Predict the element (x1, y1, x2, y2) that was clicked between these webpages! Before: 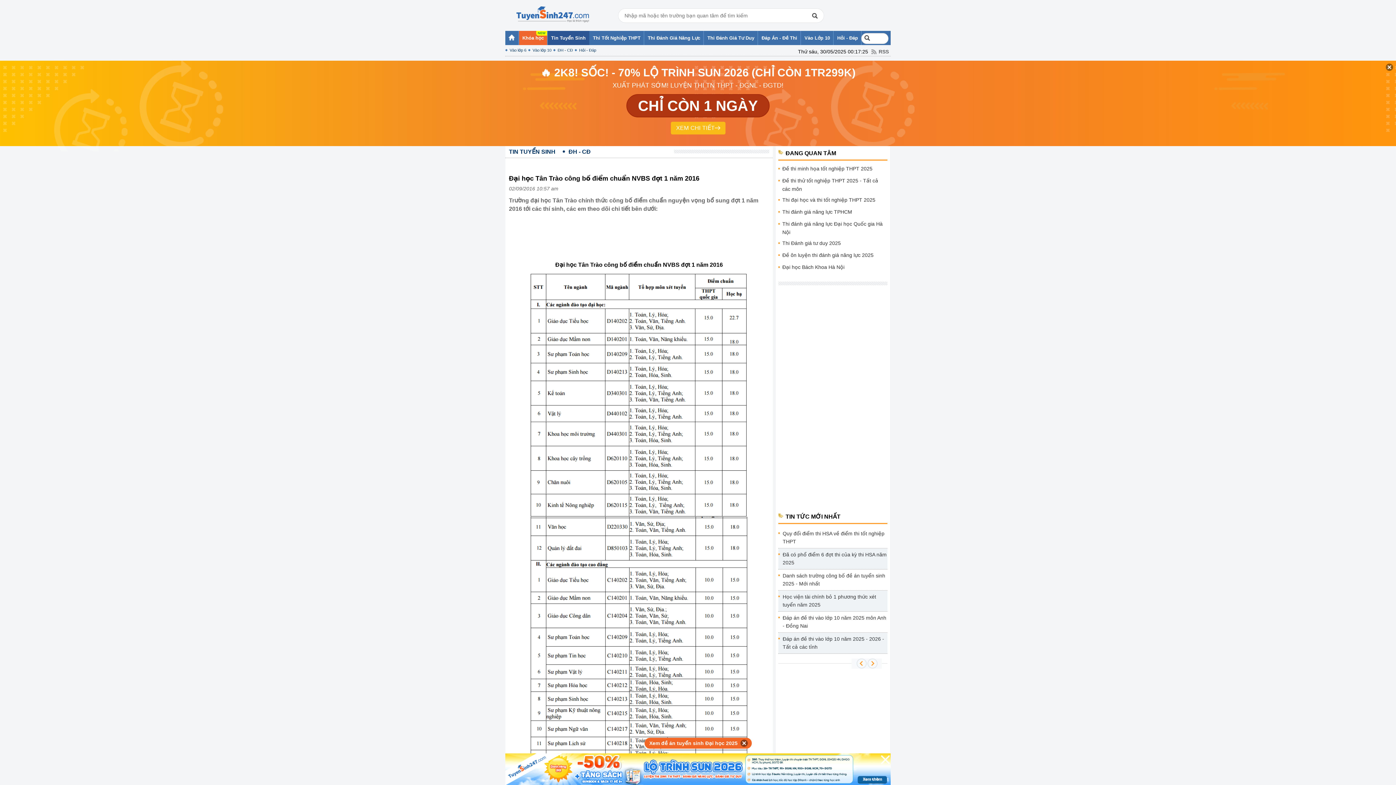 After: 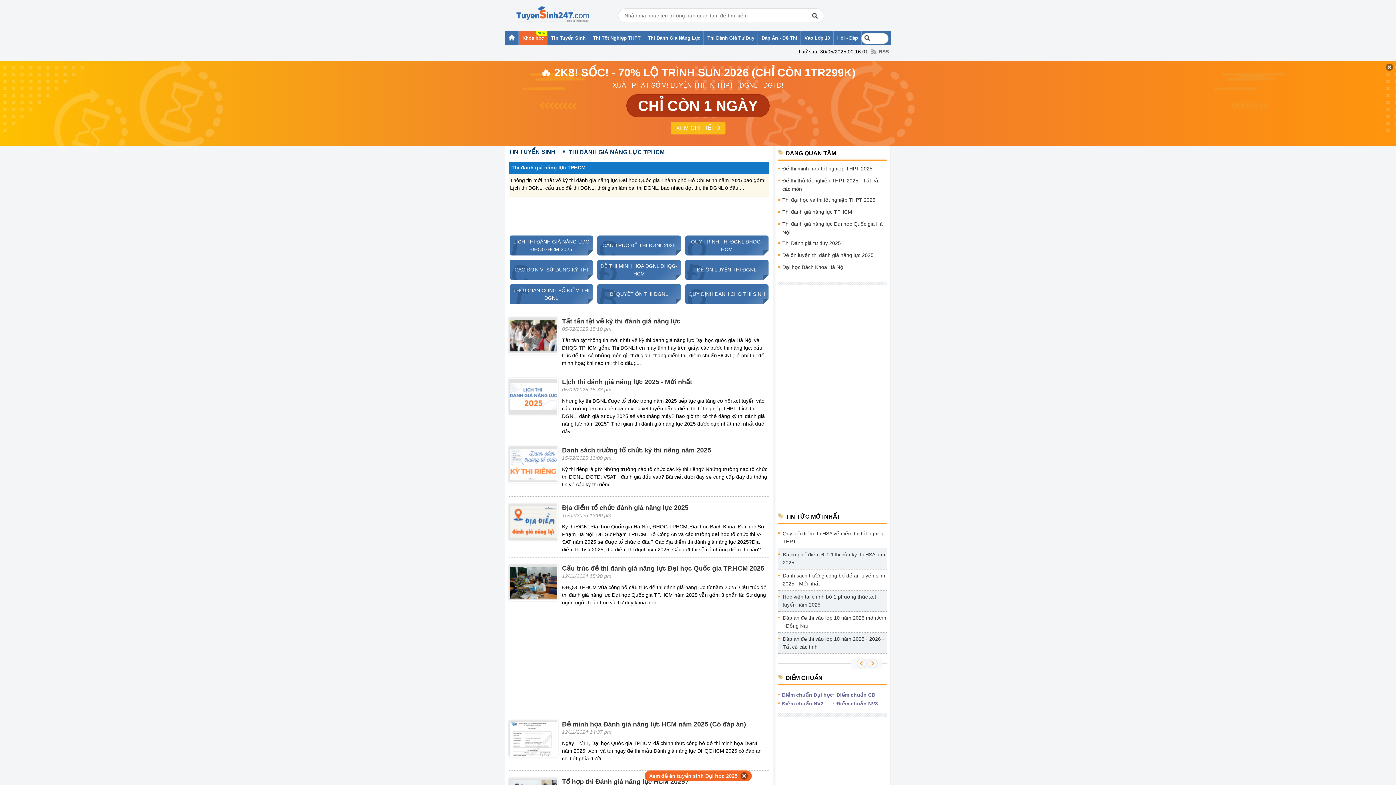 Action: label: Thi đánh giá năng lực TPHCM bbox: (778, 207, 887, 219)